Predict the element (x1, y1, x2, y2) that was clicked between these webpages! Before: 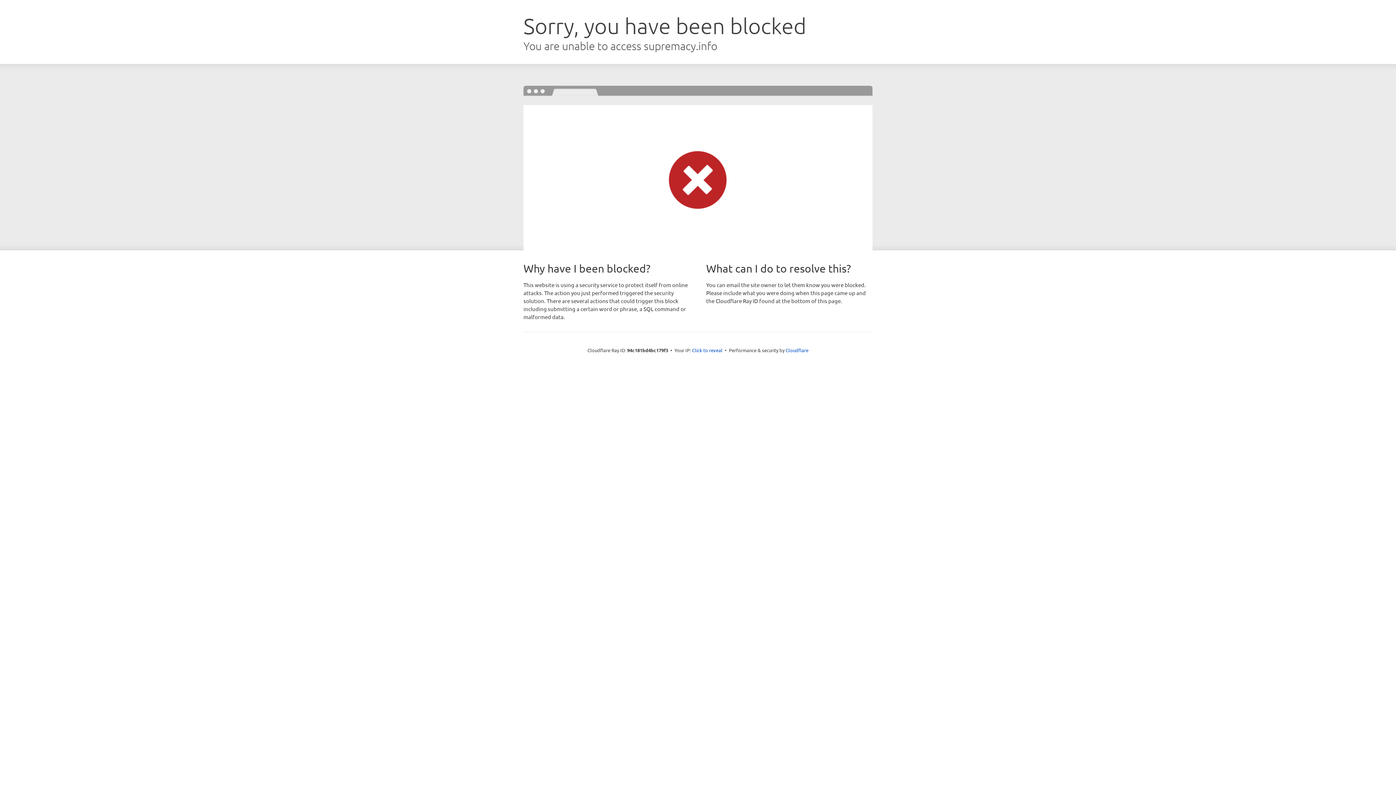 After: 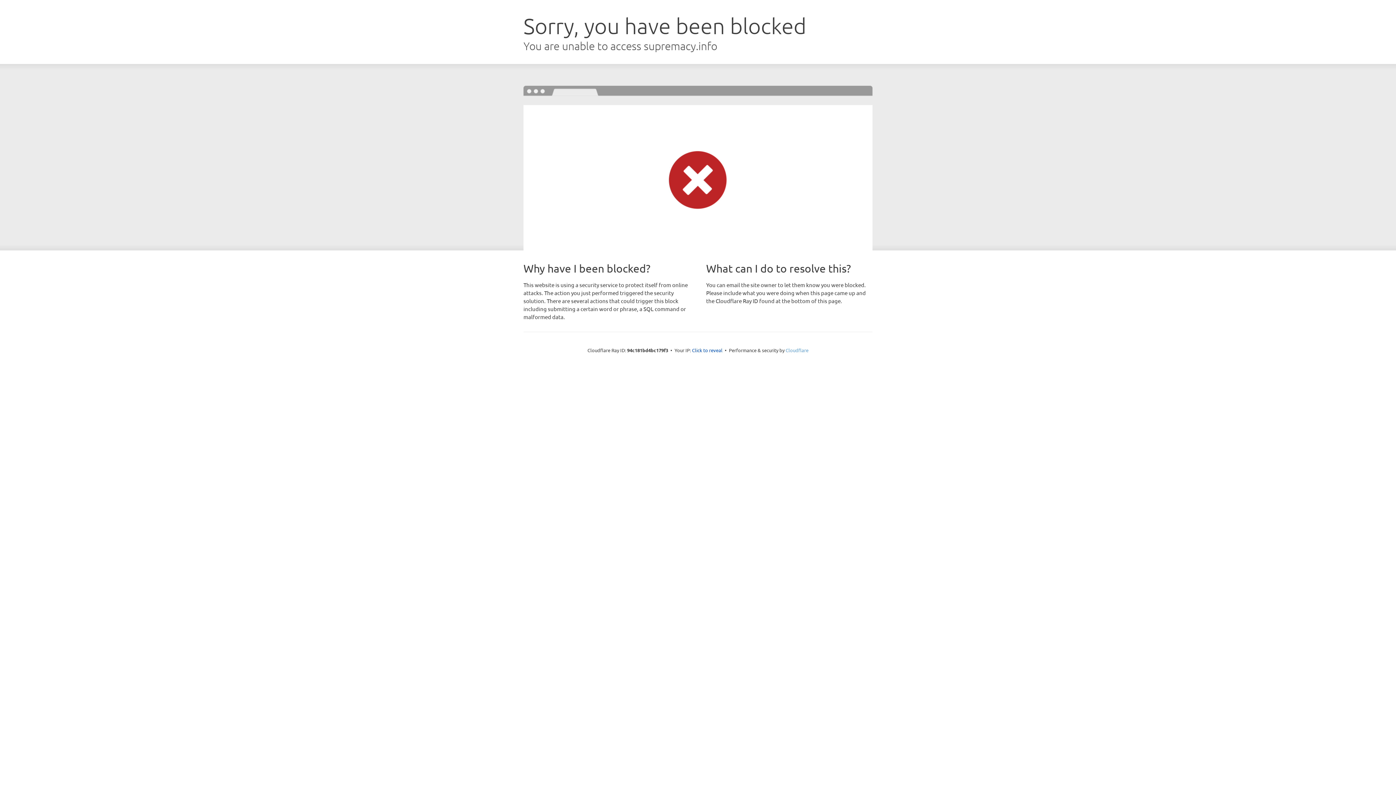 Action: label: Cloudflare bbox: (785, 347, 808, 353)